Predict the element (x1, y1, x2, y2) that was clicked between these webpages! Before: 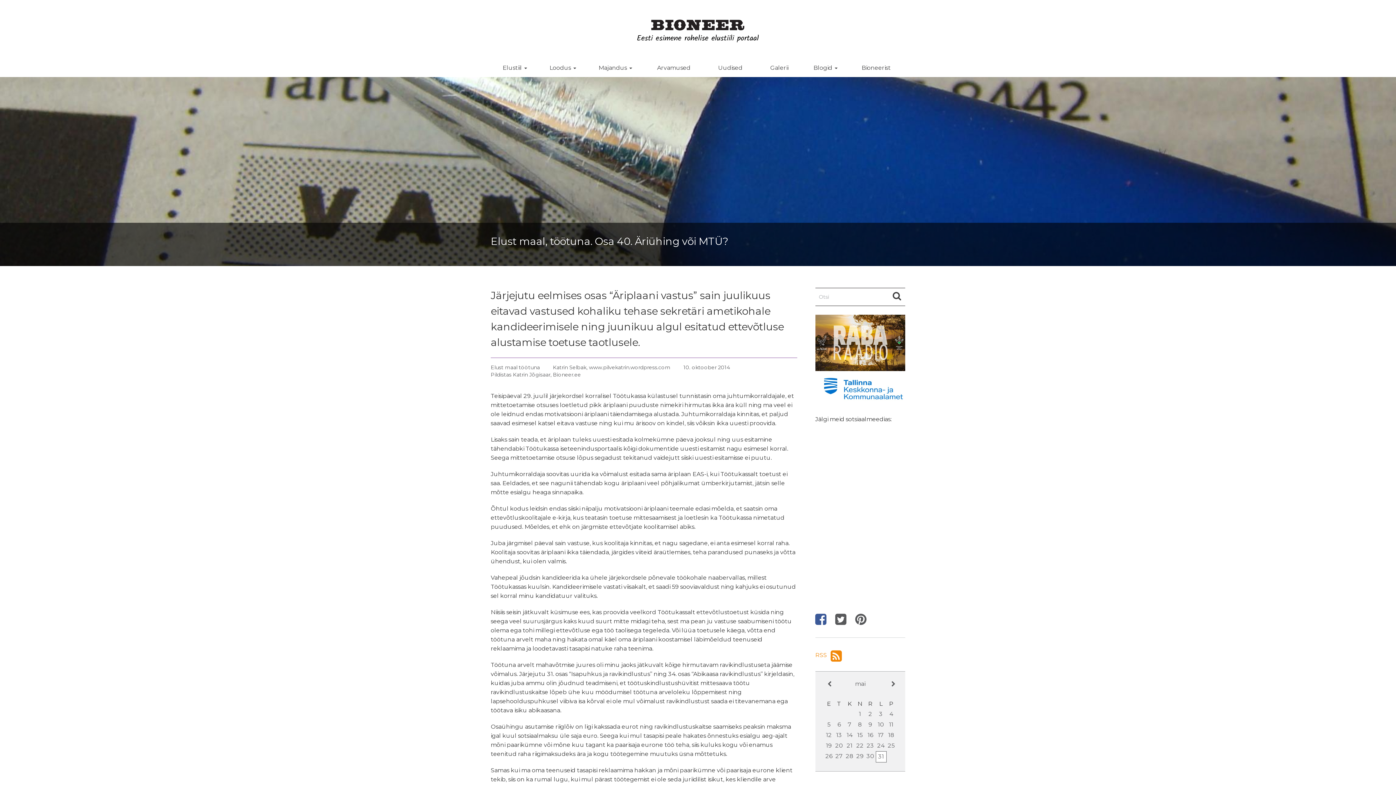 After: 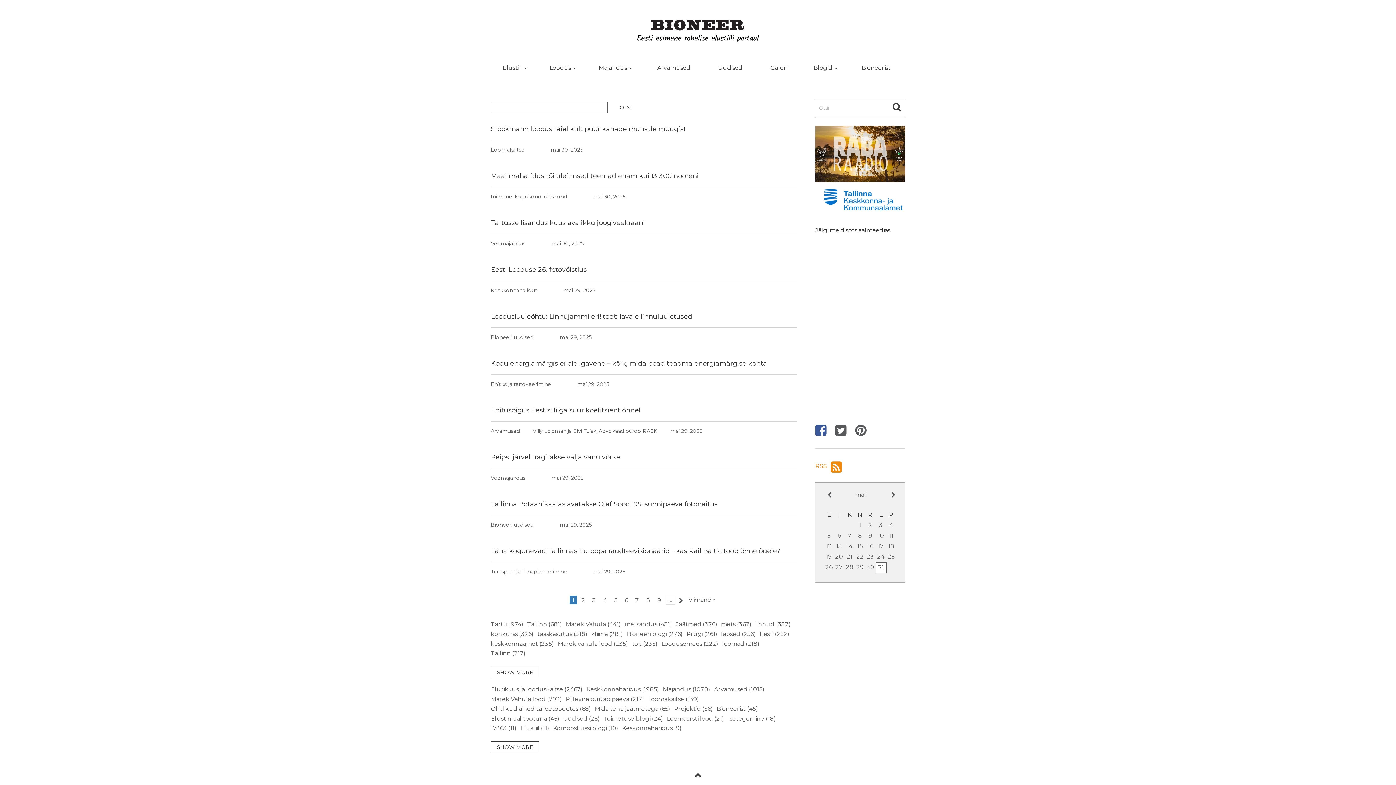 Action: bbox: (889, 288, 904, 305)